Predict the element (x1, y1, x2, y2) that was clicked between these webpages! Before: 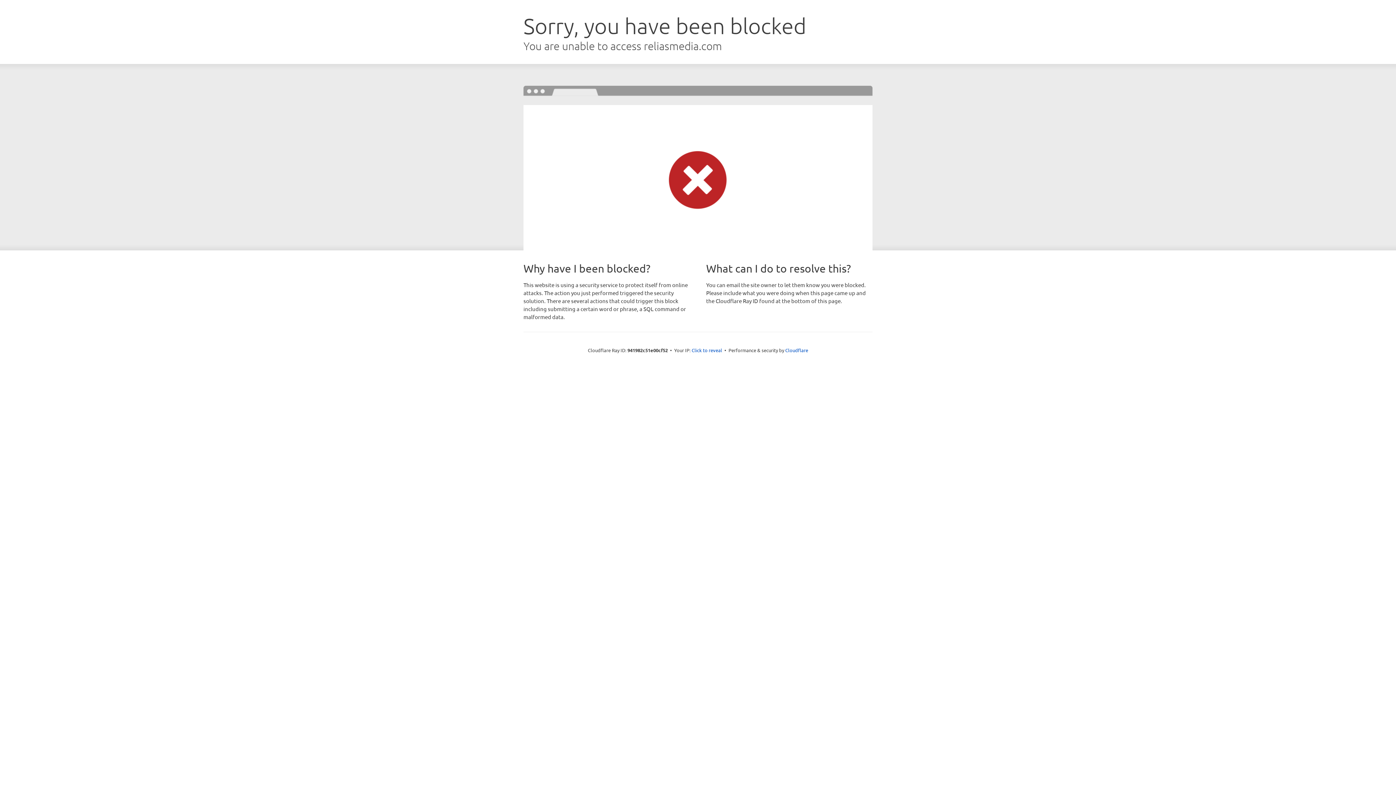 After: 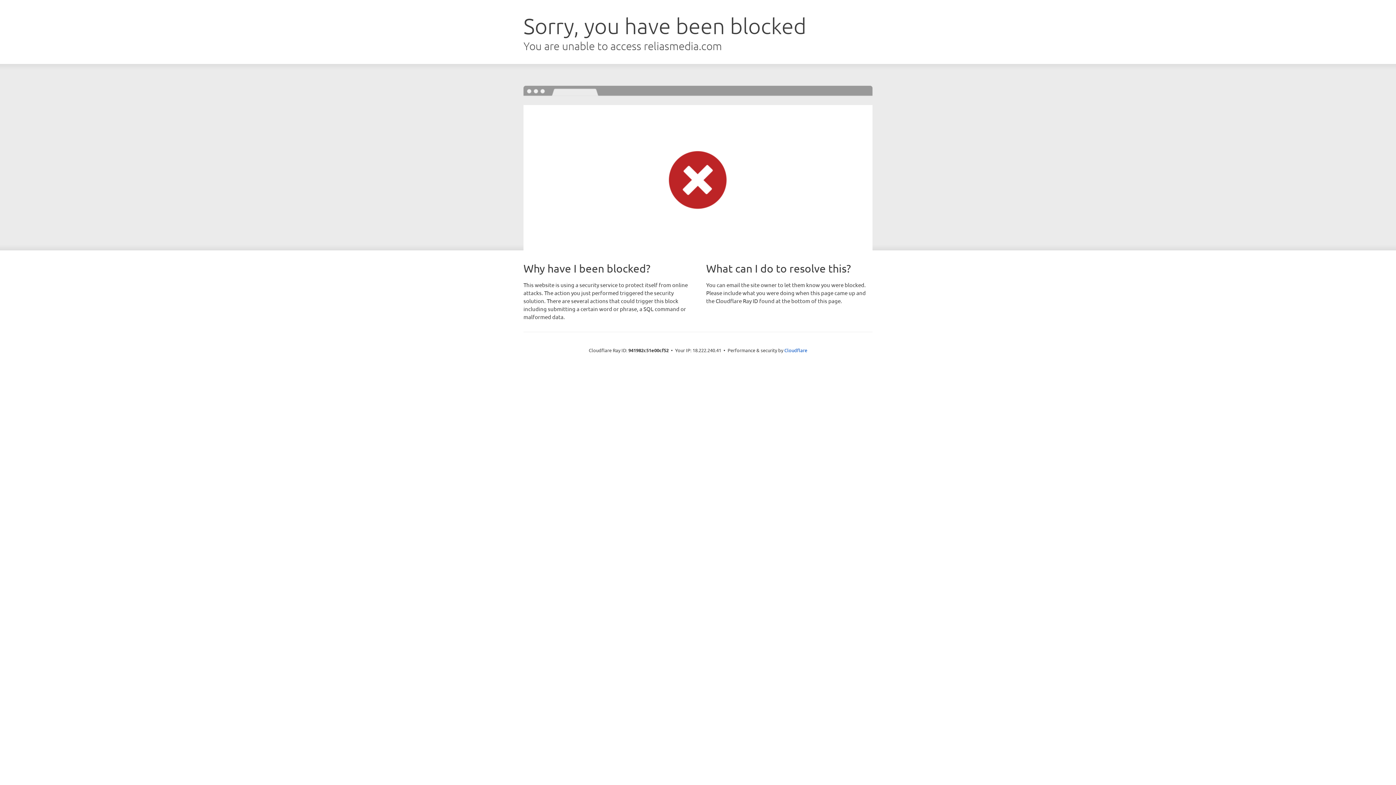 Action: label: Click to reveal bbox: (691, 346, 722, 353)